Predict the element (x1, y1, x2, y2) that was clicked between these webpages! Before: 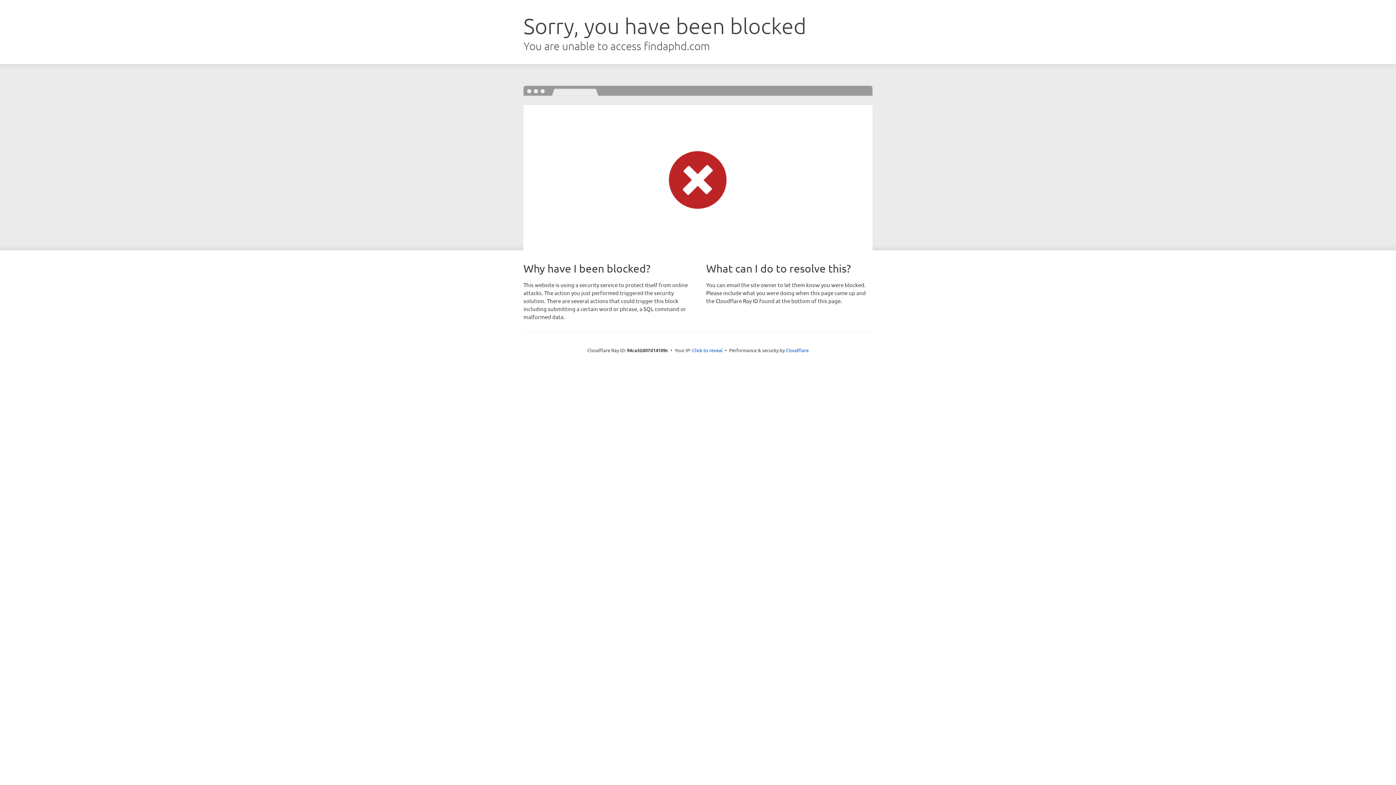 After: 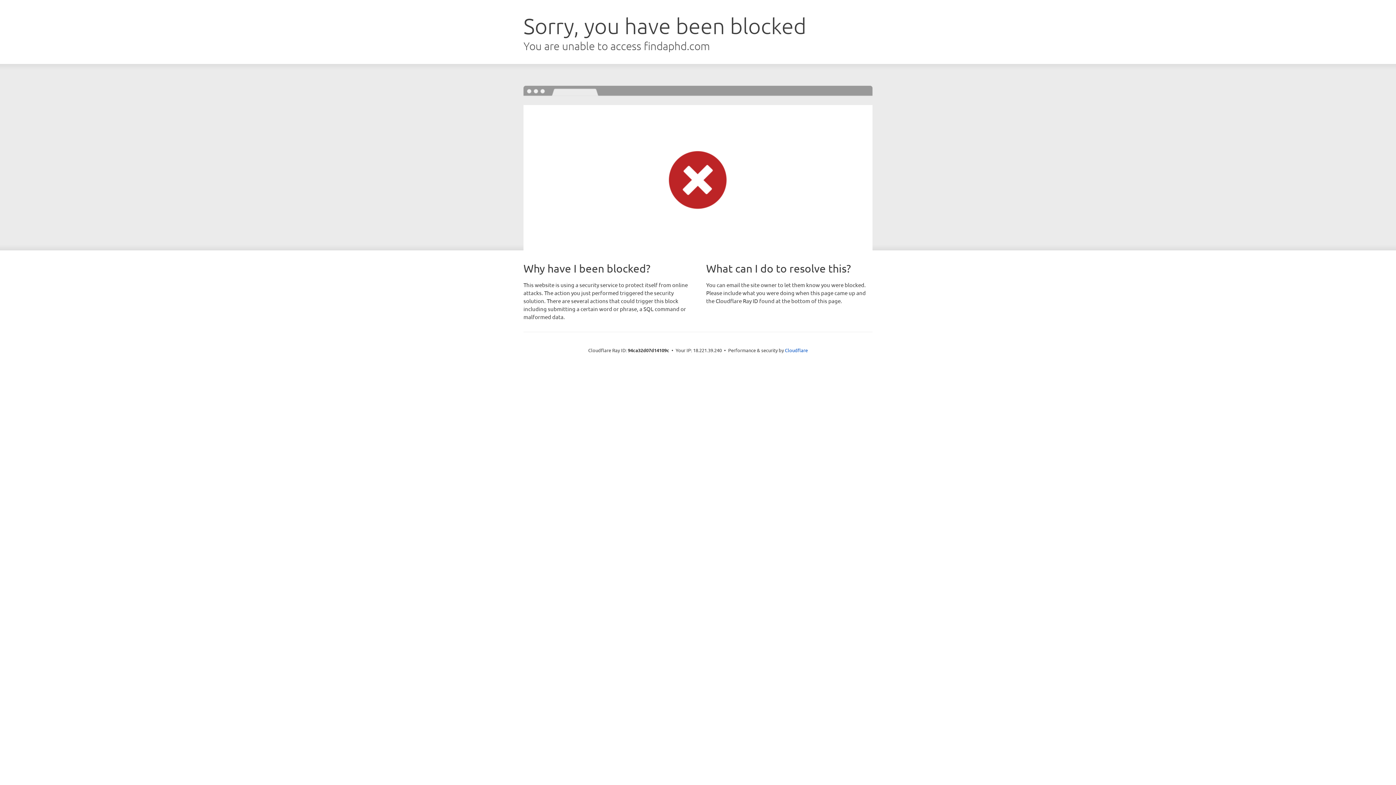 Action: label: Click to reveal bbox: (692, 346, 722, 353)